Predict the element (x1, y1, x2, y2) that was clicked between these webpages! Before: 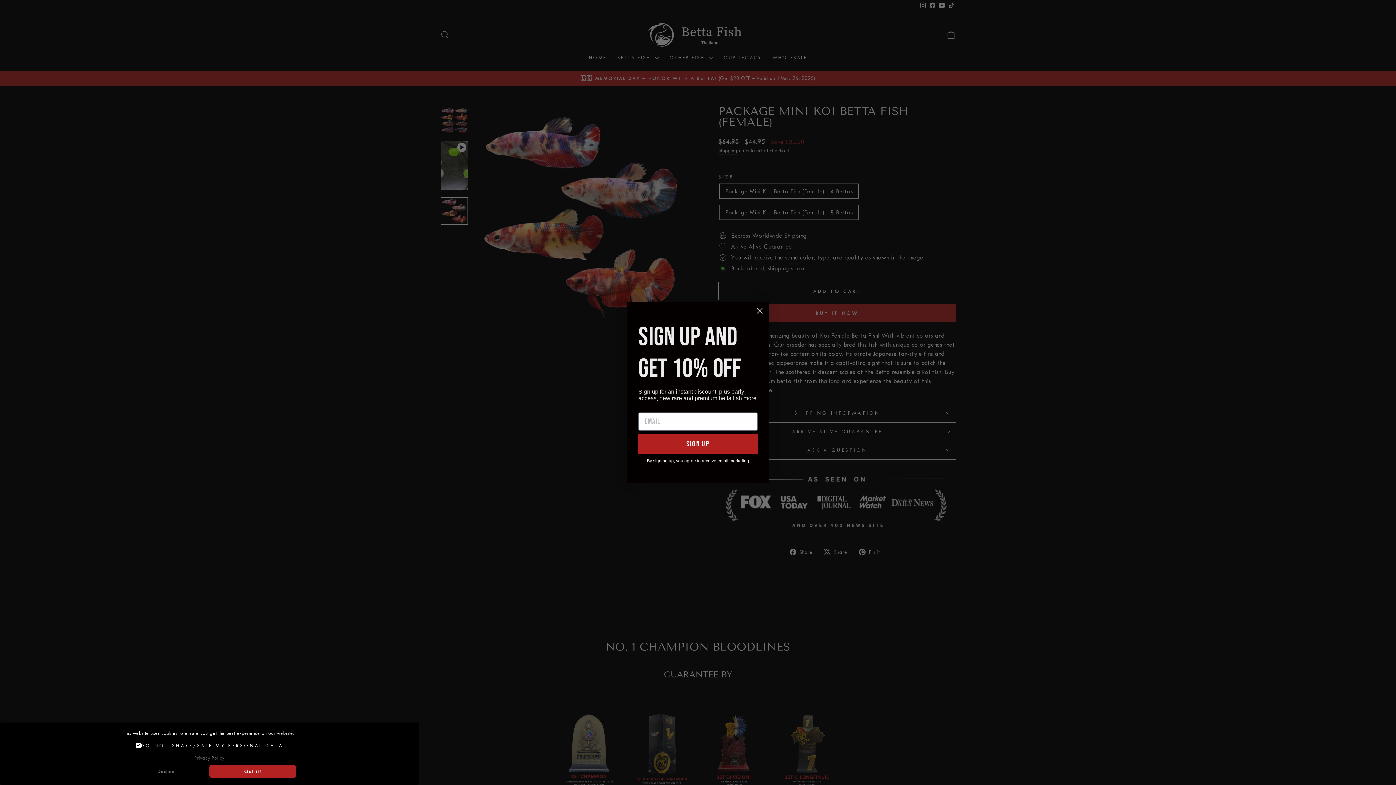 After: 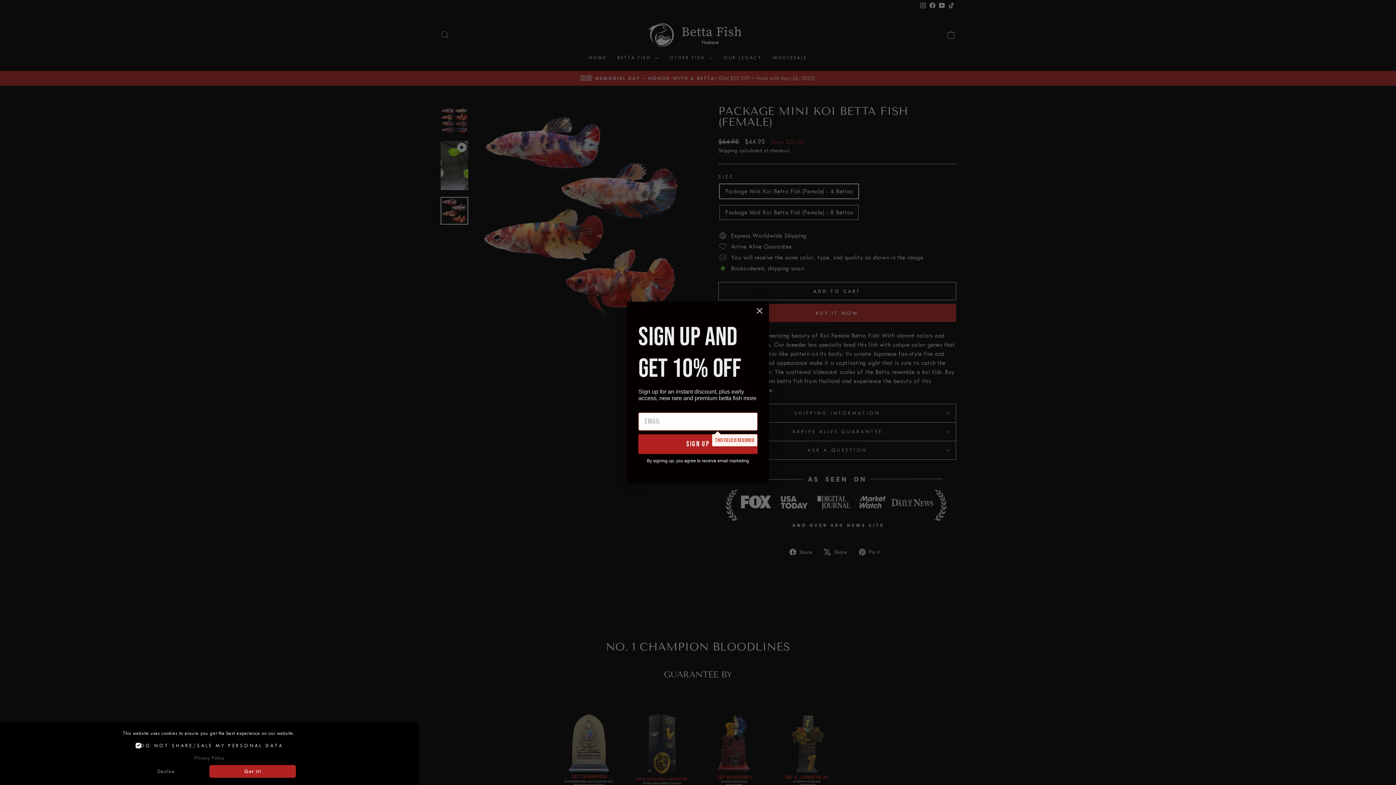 Action: bbox: (638, 434, 757, 454) label: SIGN UP